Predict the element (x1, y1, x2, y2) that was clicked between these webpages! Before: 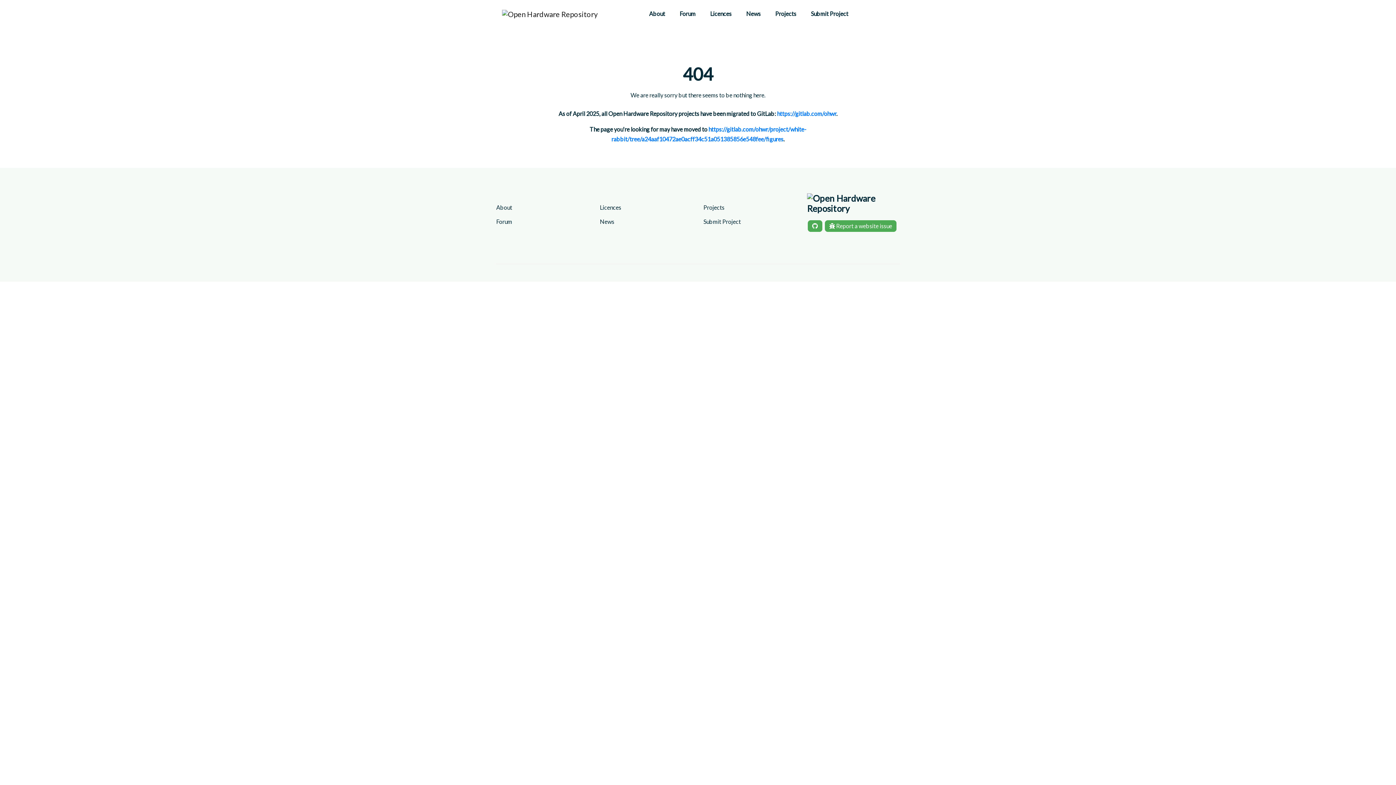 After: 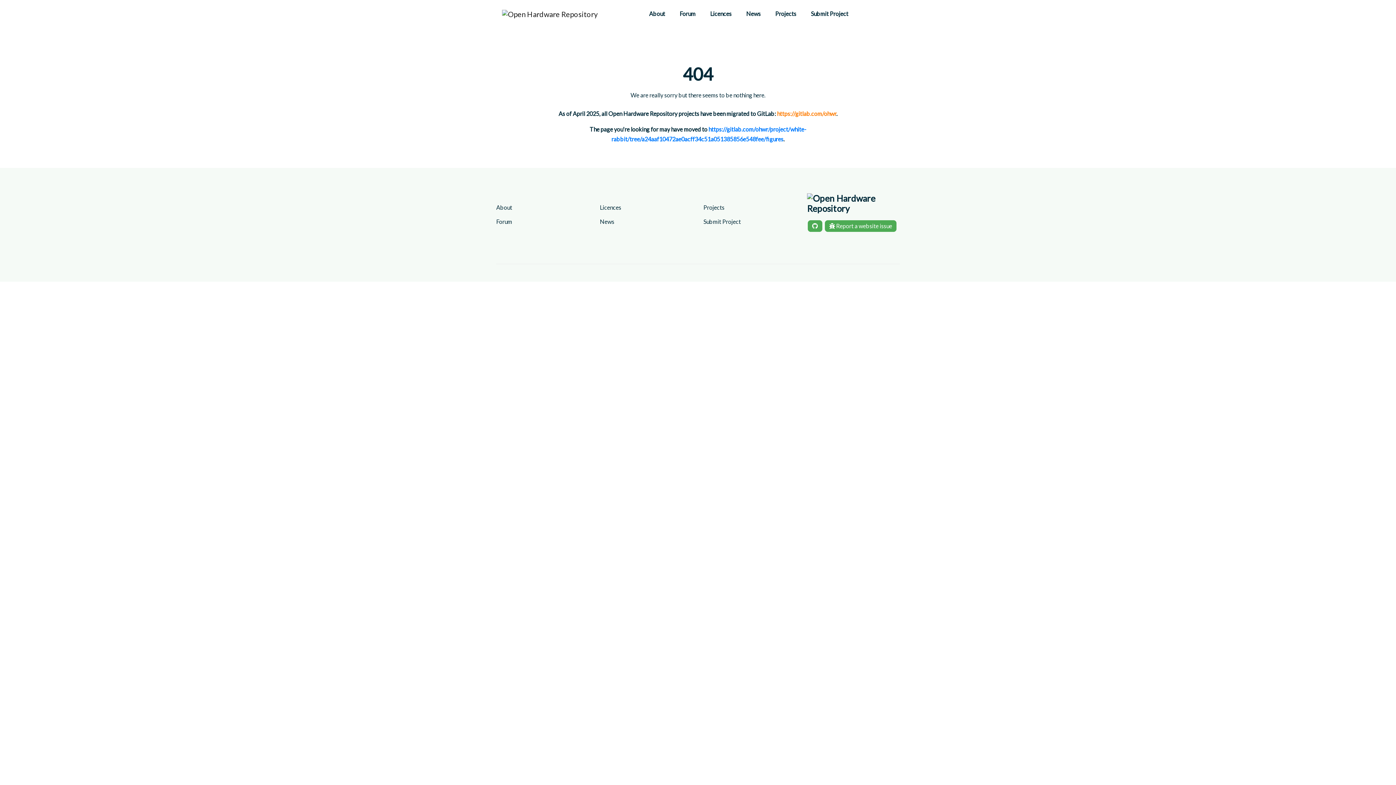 Action: bbox: (777, 110, 836, 117) label: https://gitlab.com/ohwr